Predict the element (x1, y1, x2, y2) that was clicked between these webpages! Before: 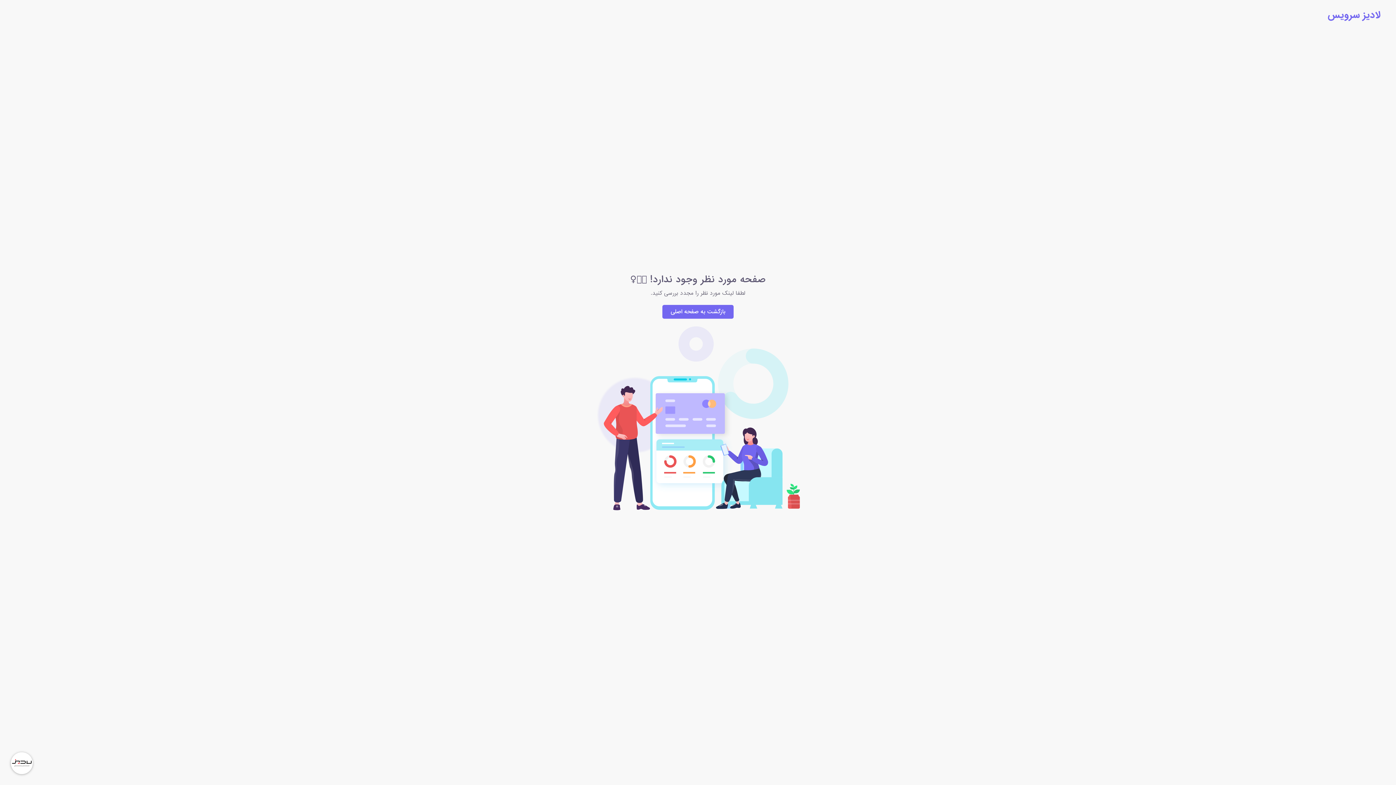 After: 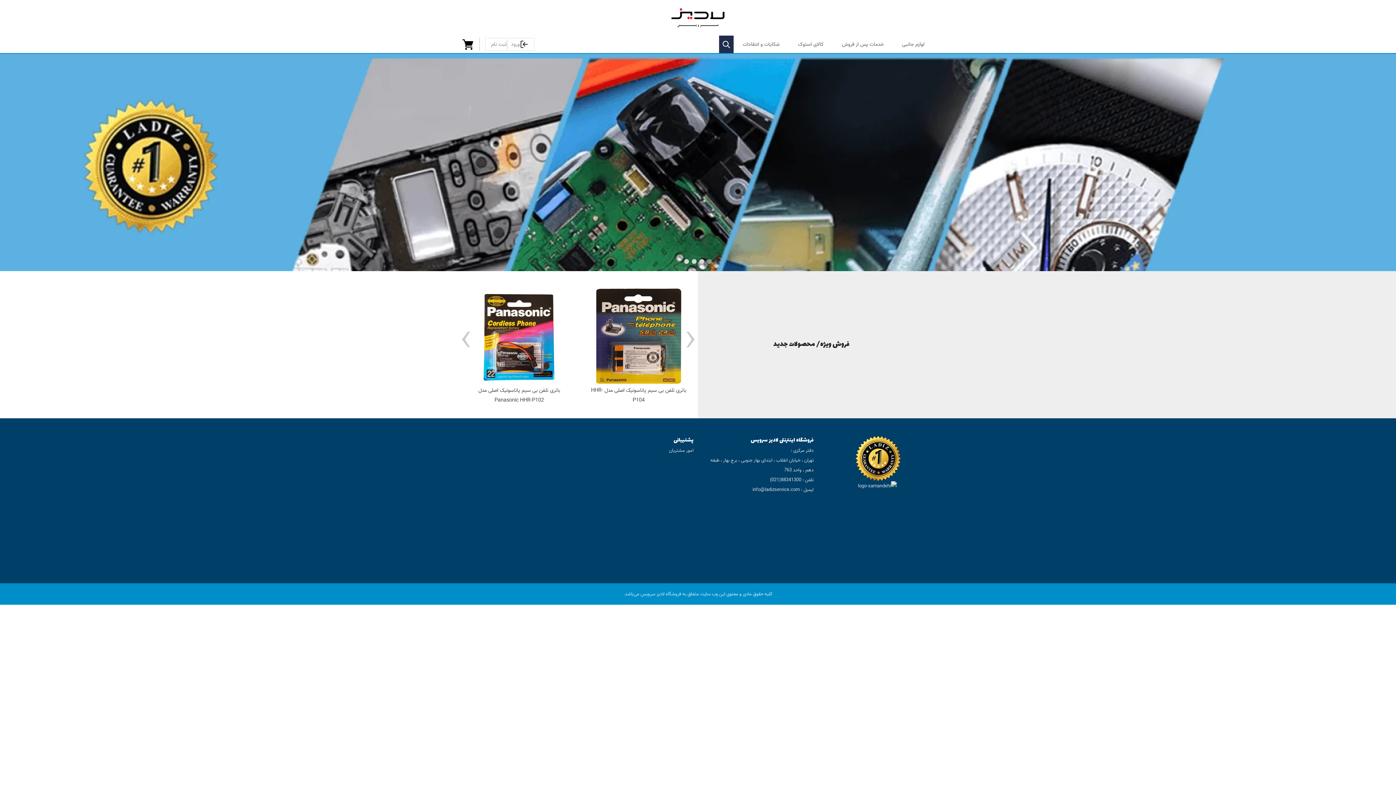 Action: label: بازگشت به صفحه اصلی bbox: (662, 305, 733, 318)